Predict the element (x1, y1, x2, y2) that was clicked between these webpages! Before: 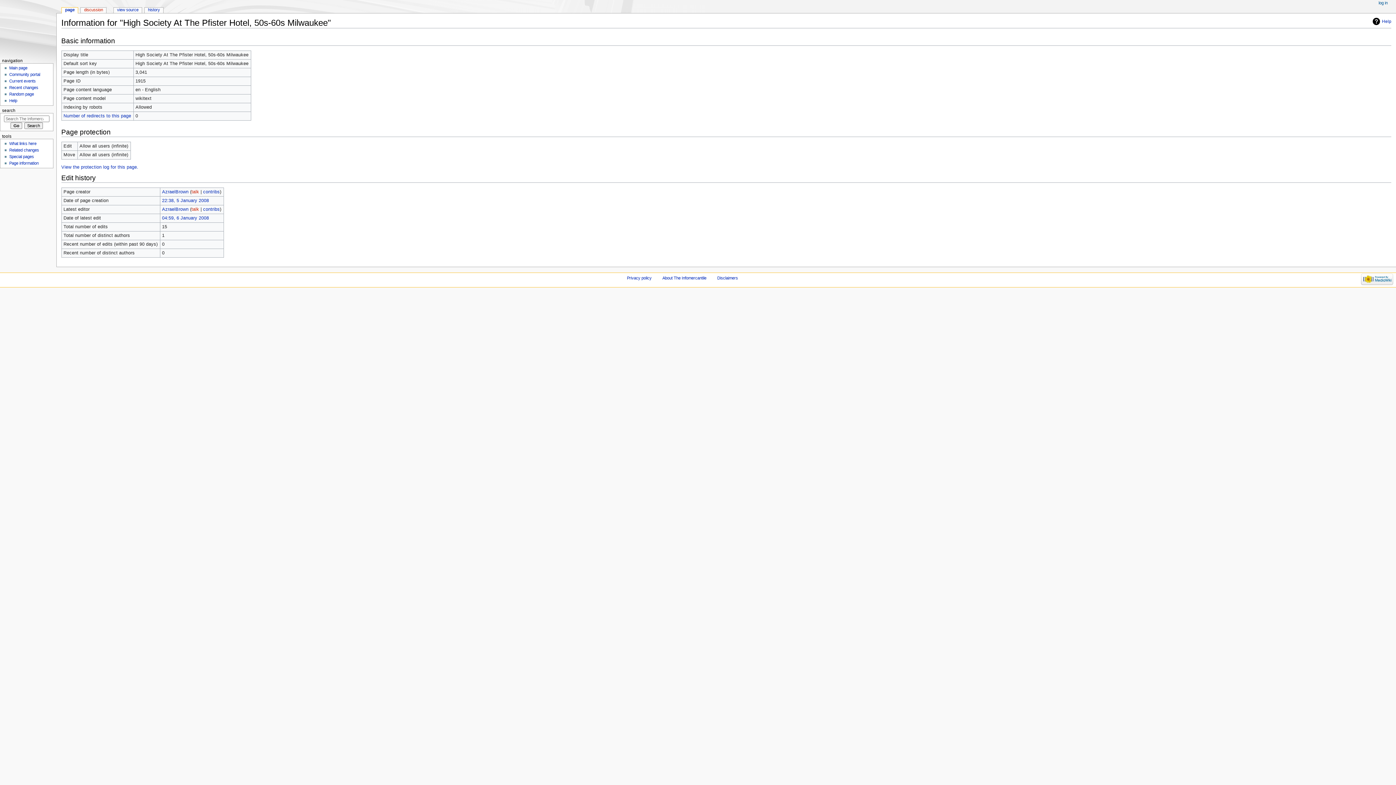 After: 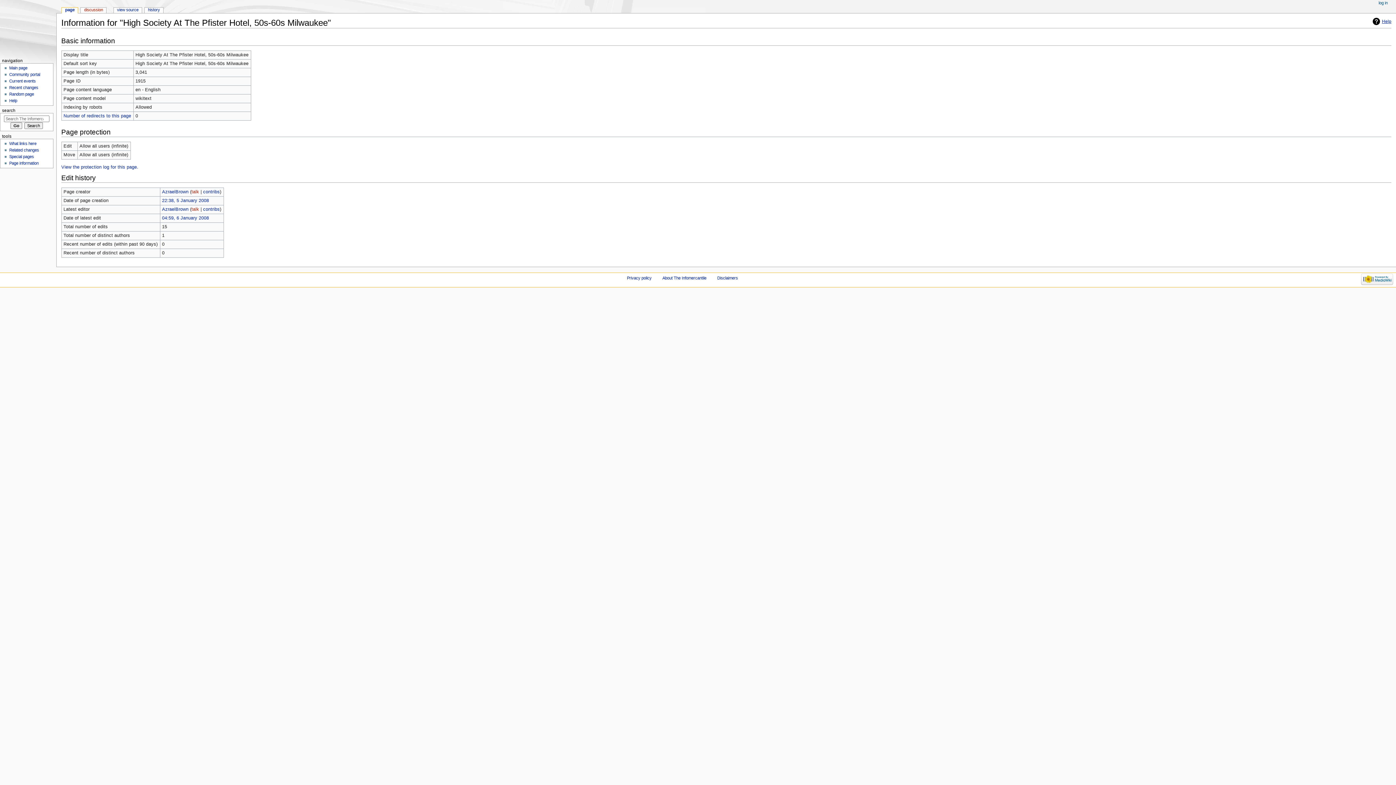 Action: bbox: (1373, 17, 1391, 25) label: Help